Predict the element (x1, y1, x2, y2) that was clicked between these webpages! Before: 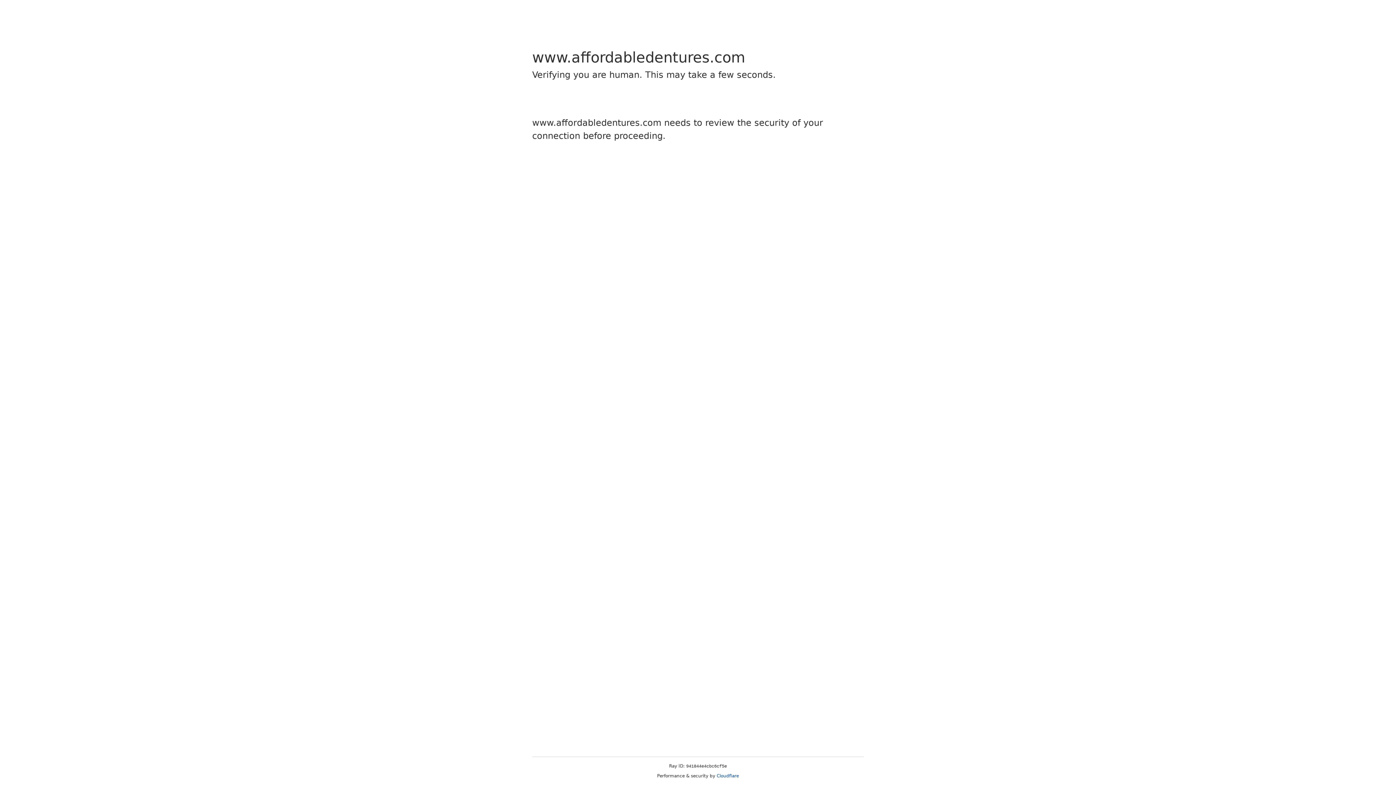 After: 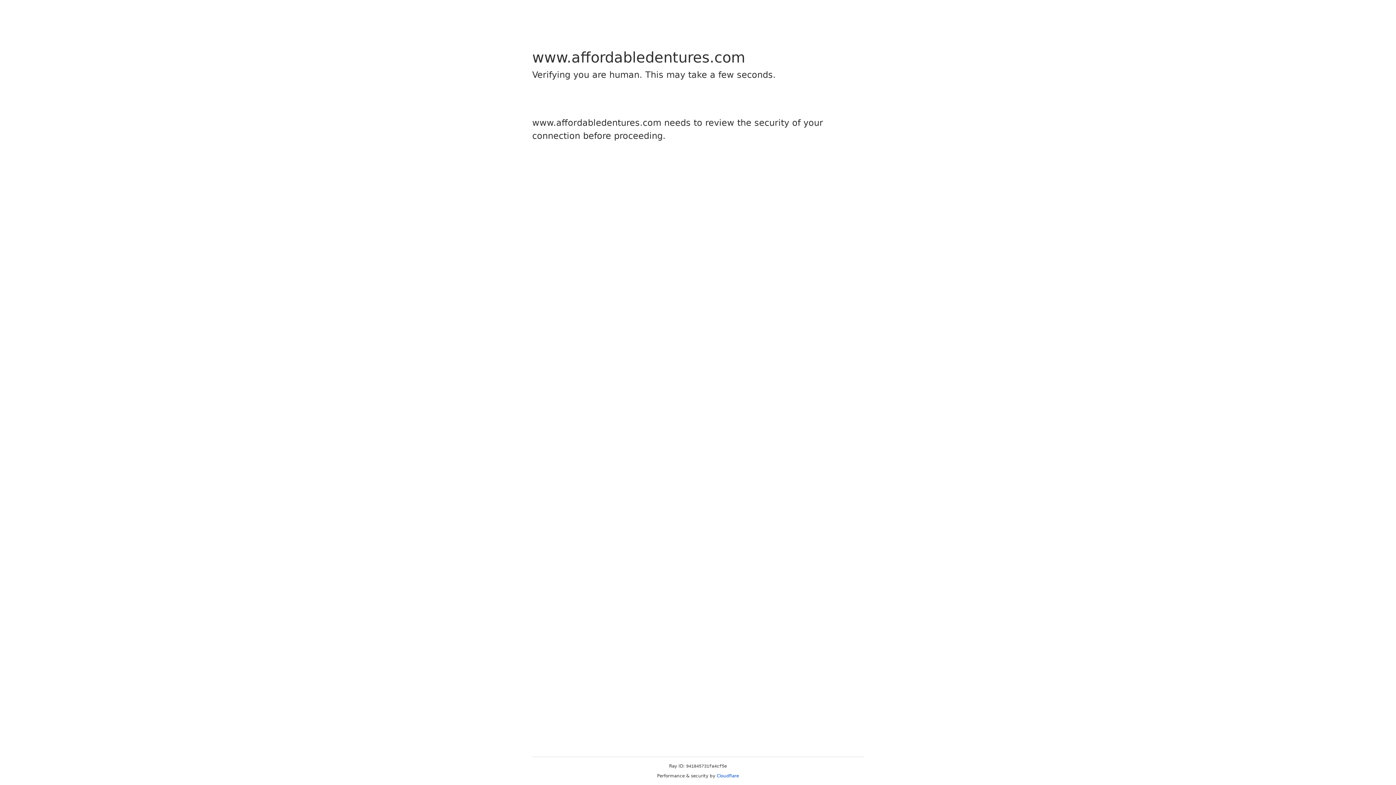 Action: label: Cloudflare bbox: (716, 773, 739, 778)